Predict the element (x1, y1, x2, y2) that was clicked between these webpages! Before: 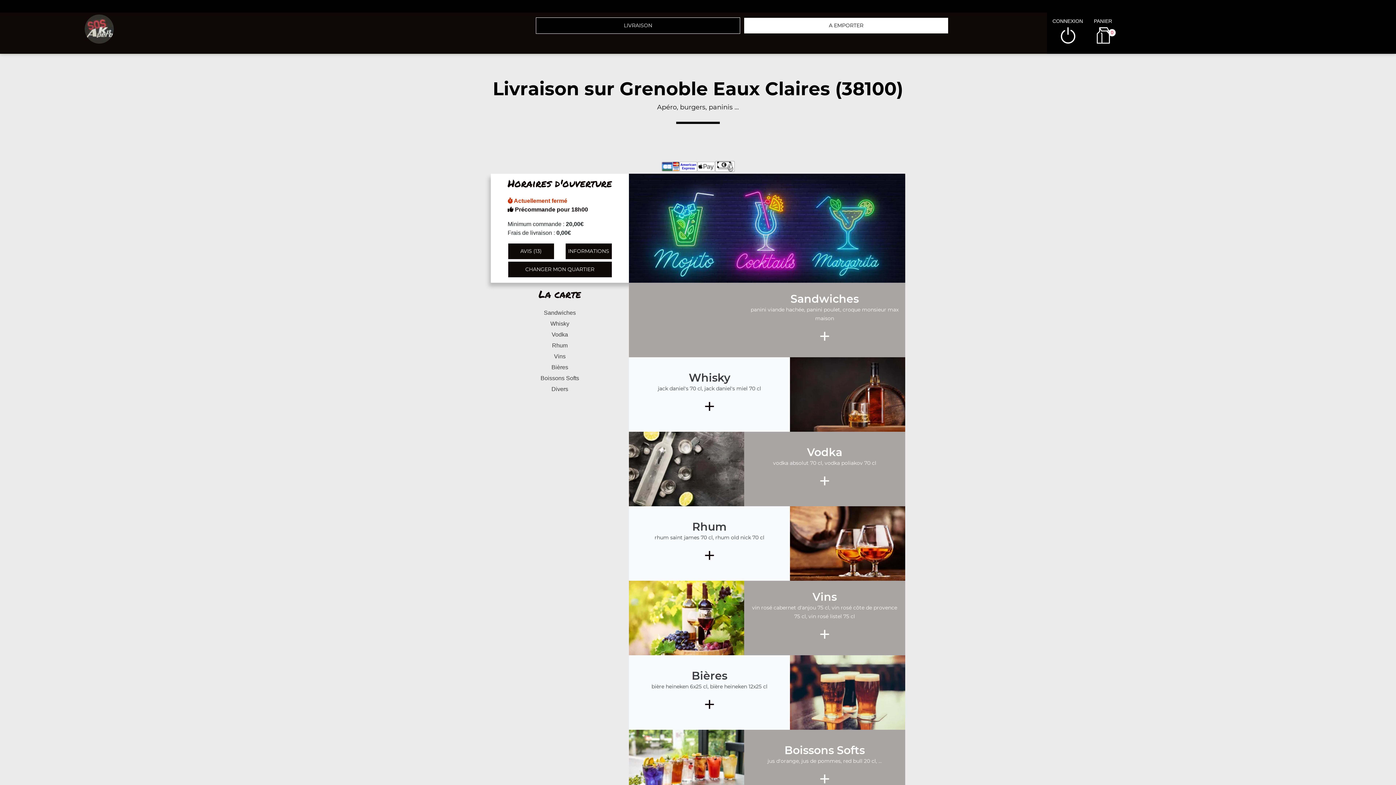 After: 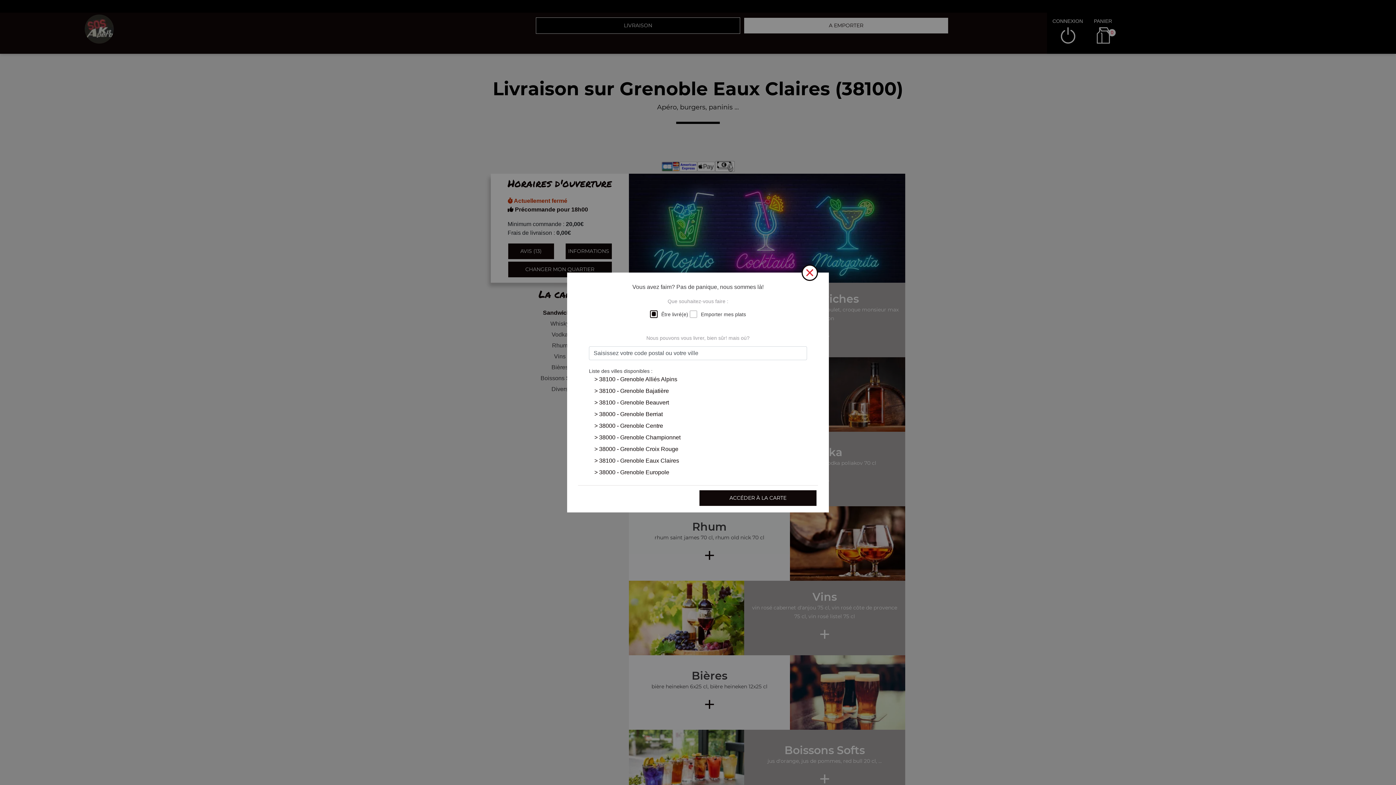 Action: bbox: (490, 307, 629, 318) label: Sandwiches